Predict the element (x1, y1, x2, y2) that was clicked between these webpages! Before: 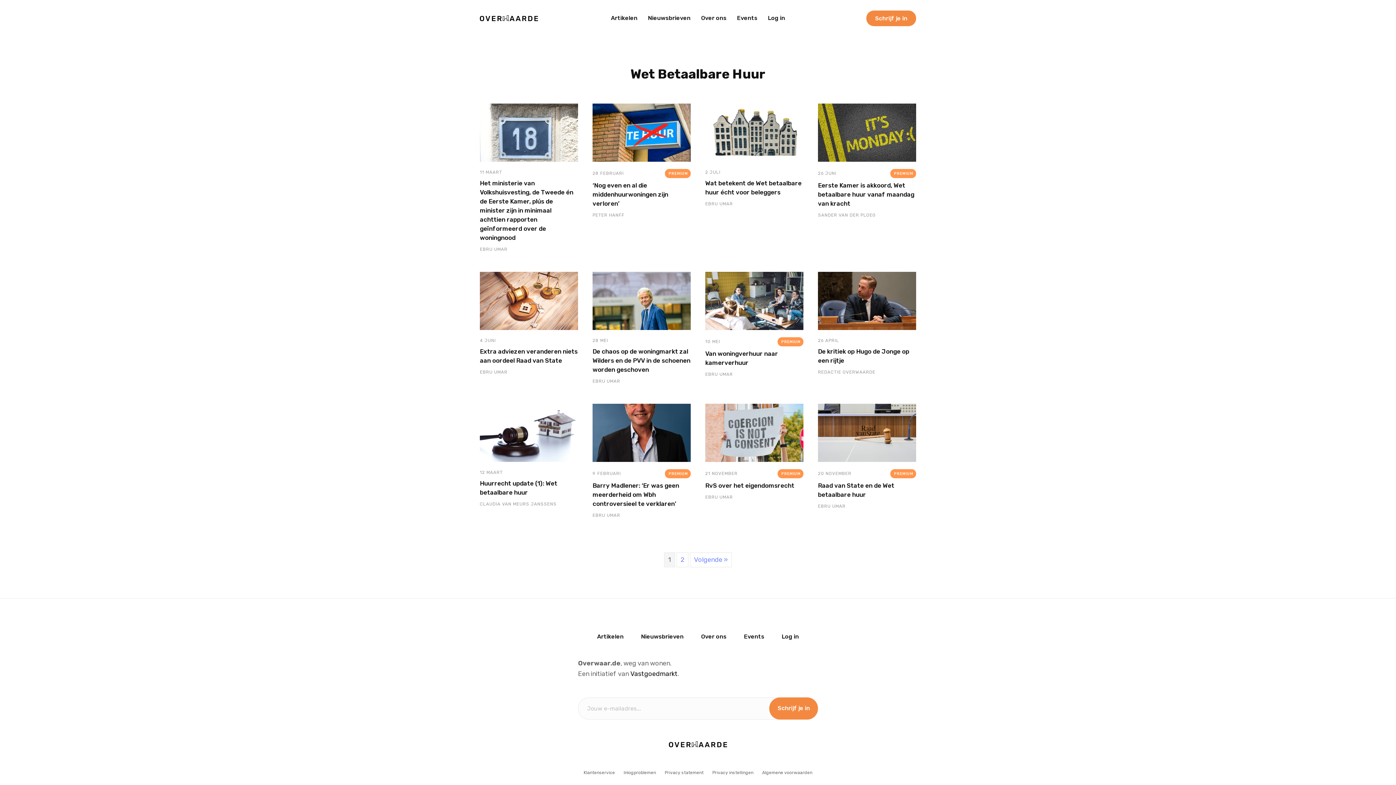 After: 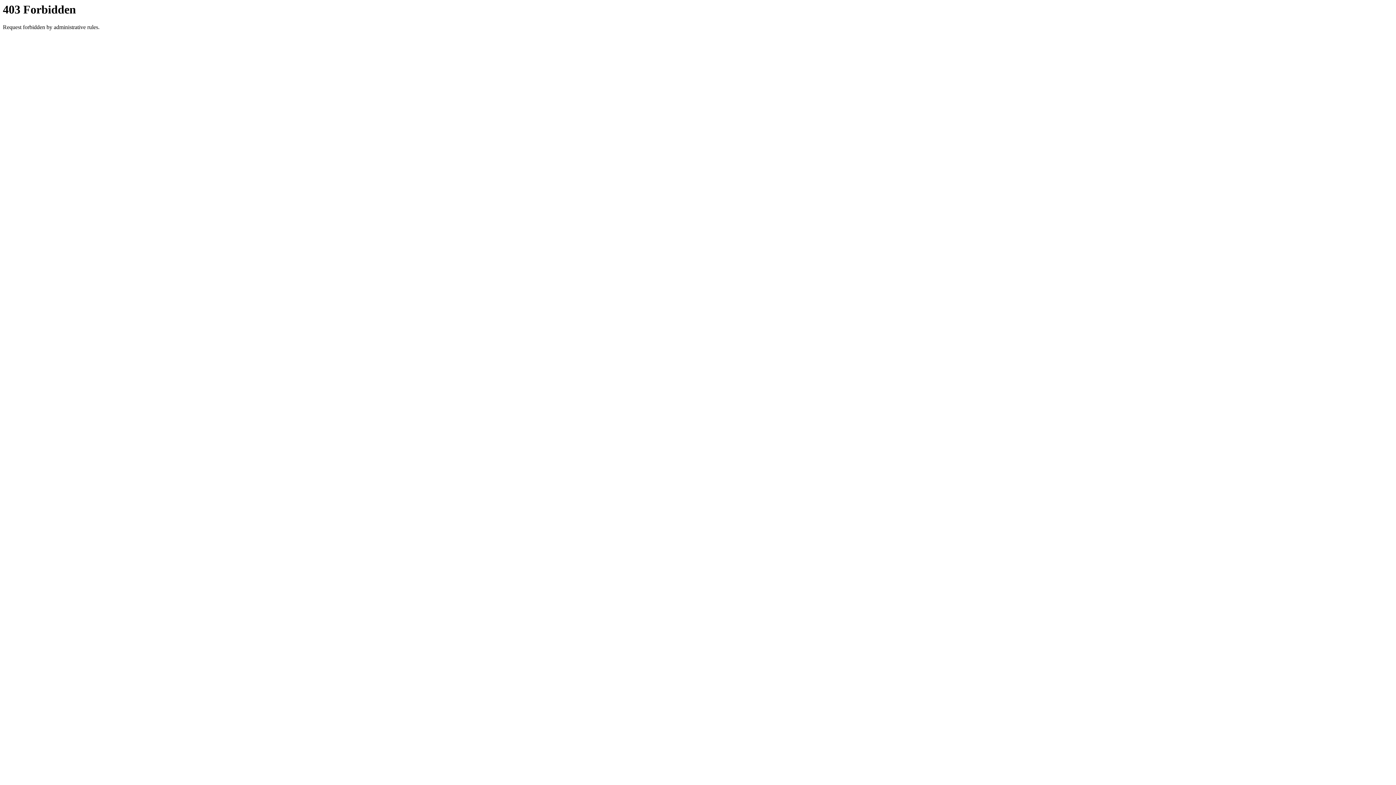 Action: label: Klantenservice bbox: (583, 770, 615, 775)